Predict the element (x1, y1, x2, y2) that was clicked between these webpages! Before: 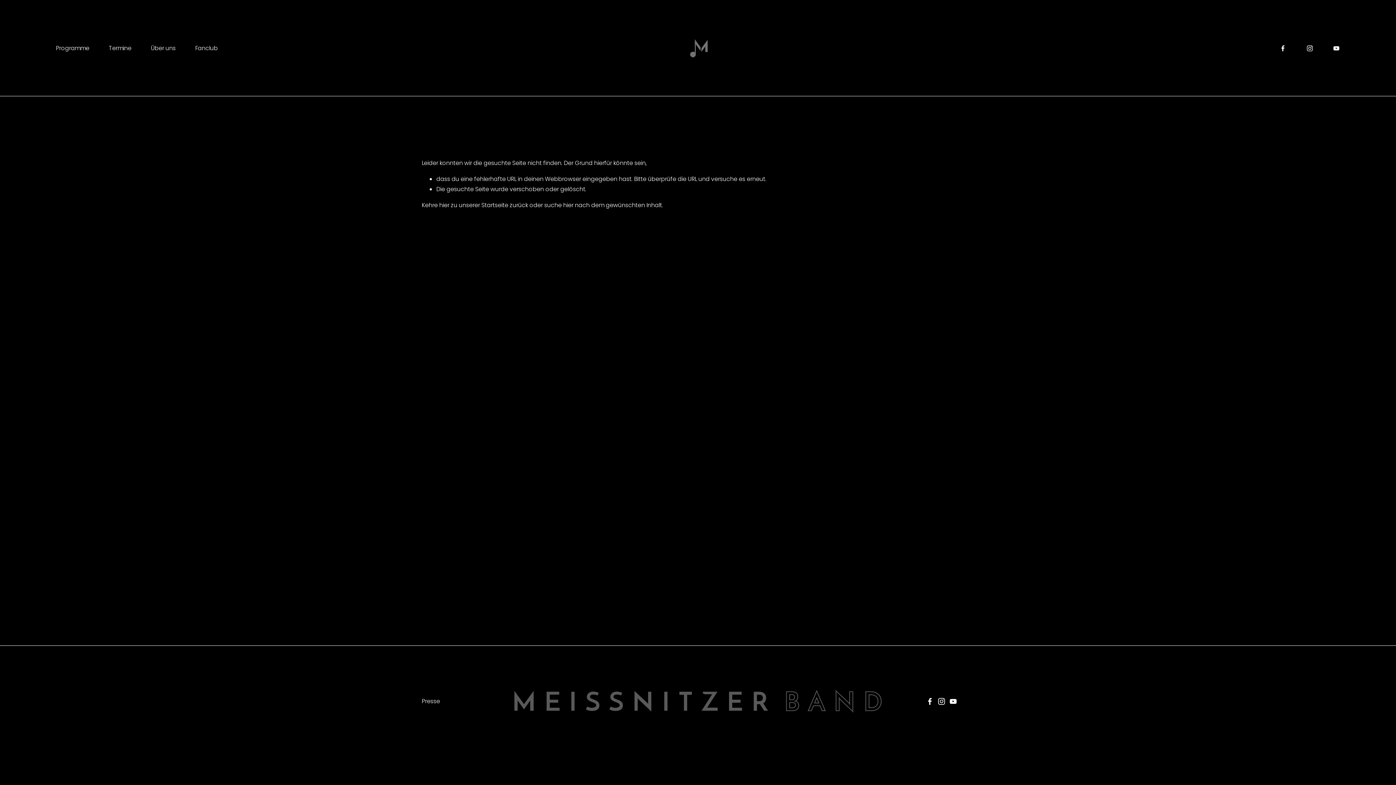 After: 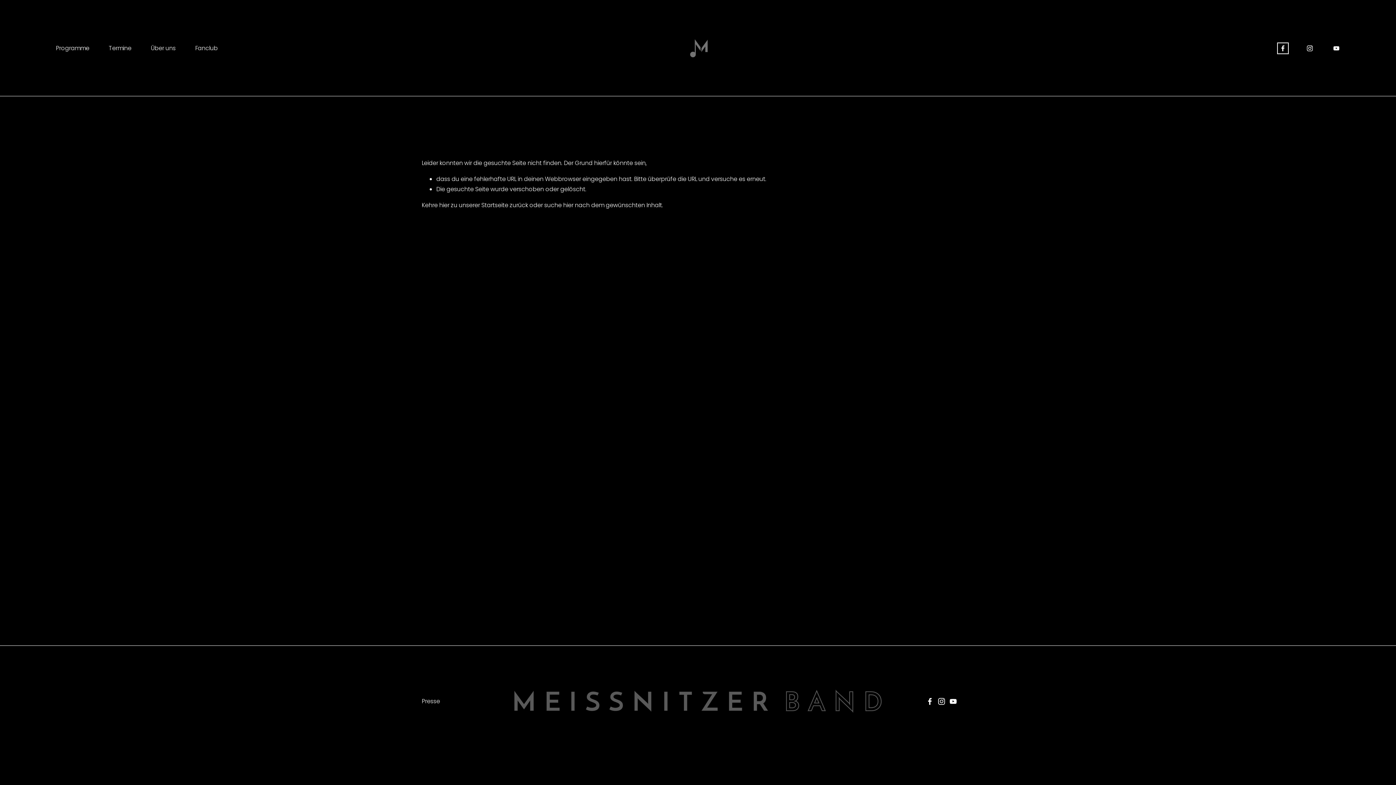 Action: label: Facebook bbox: (1279, 44, 1286, 51)